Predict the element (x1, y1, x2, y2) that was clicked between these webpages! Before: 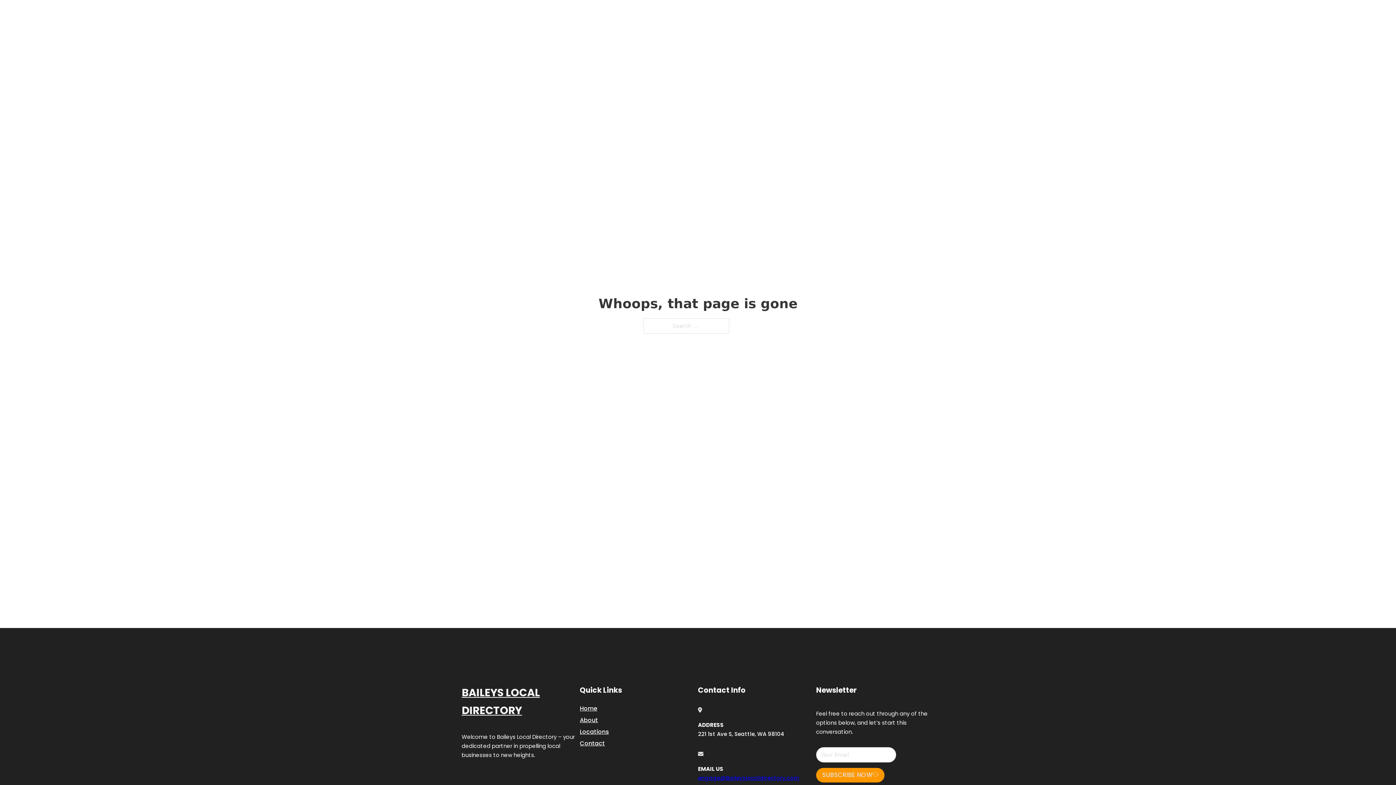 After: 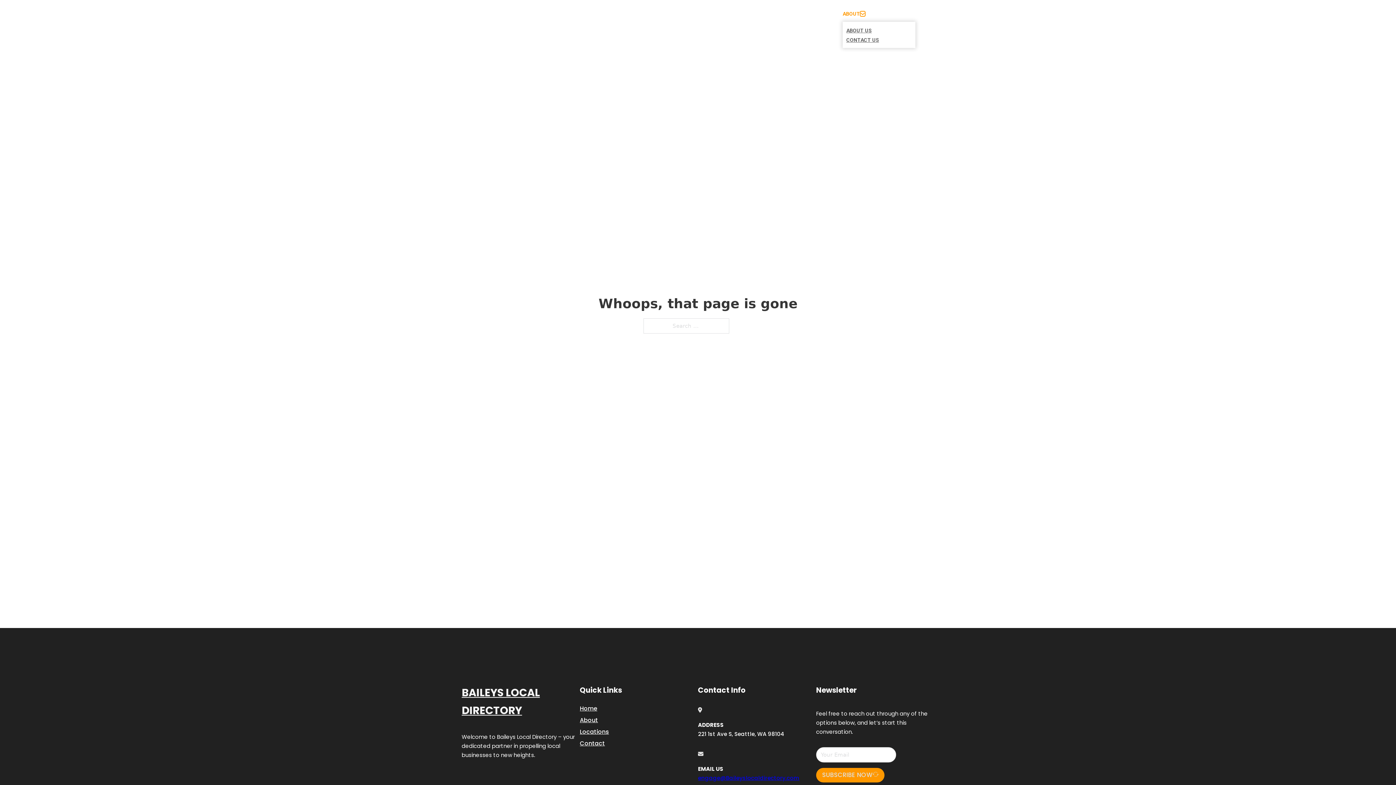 Action: bbox: (860, 11, 865, 16) label: Toggle dropdown